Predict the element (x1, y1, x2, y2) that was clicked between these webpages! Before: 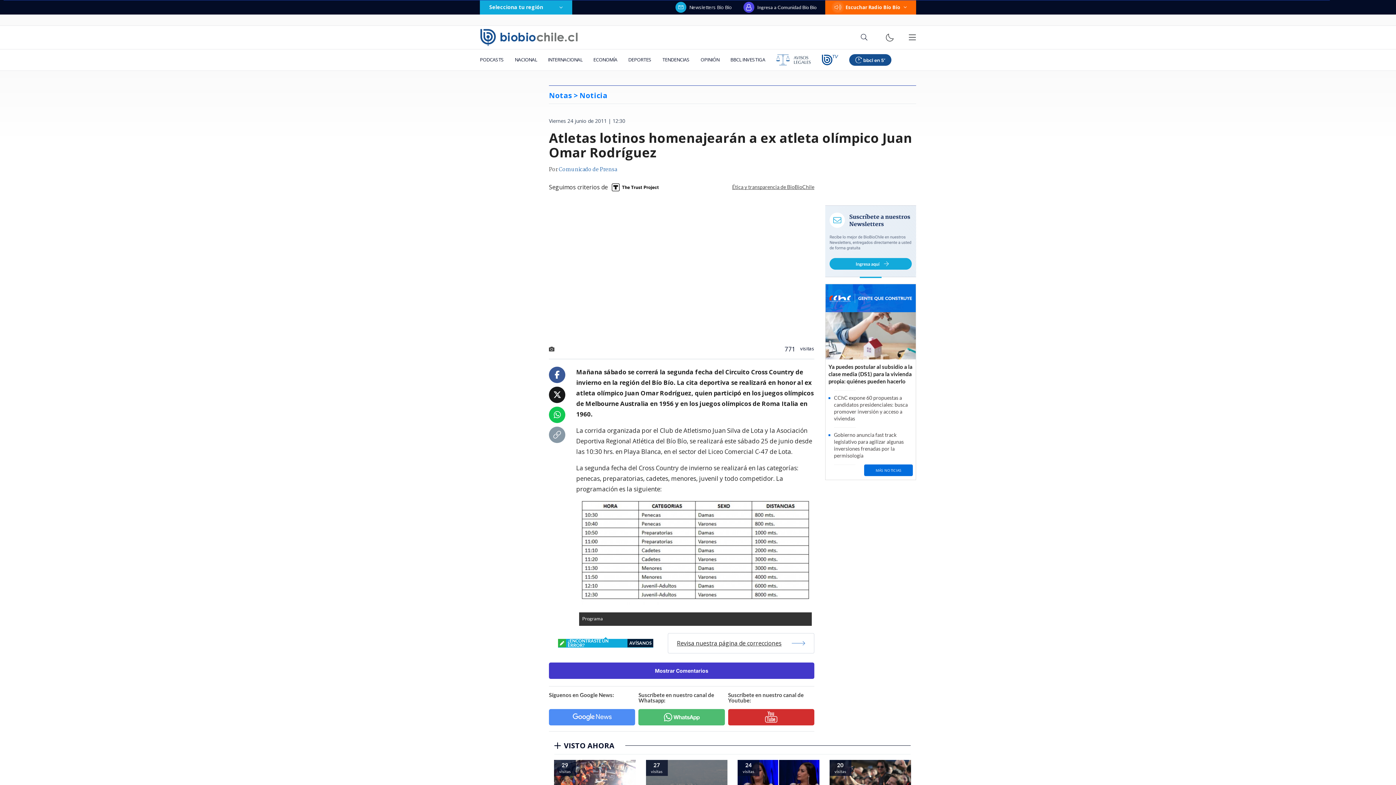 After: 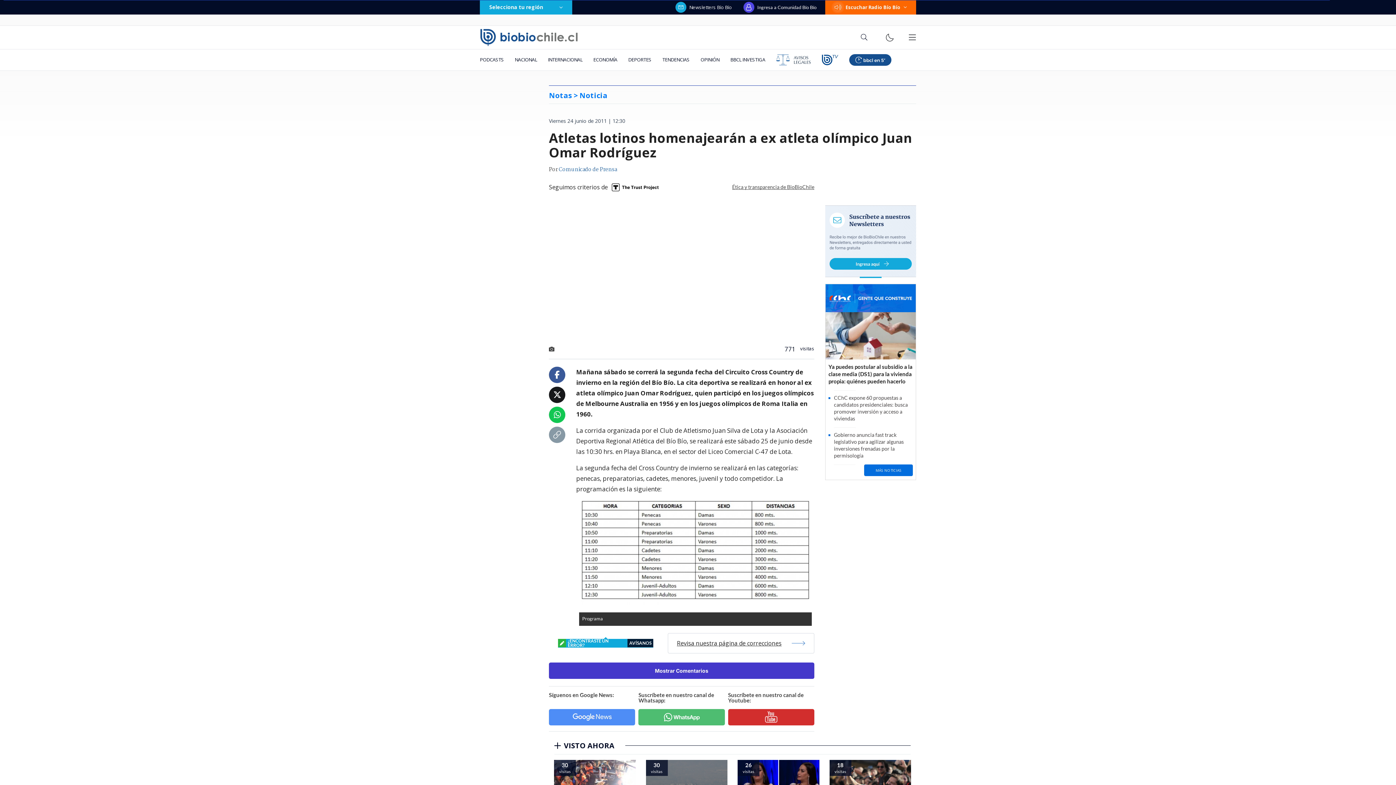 Action: bbox: (553, 411, 560, 419)